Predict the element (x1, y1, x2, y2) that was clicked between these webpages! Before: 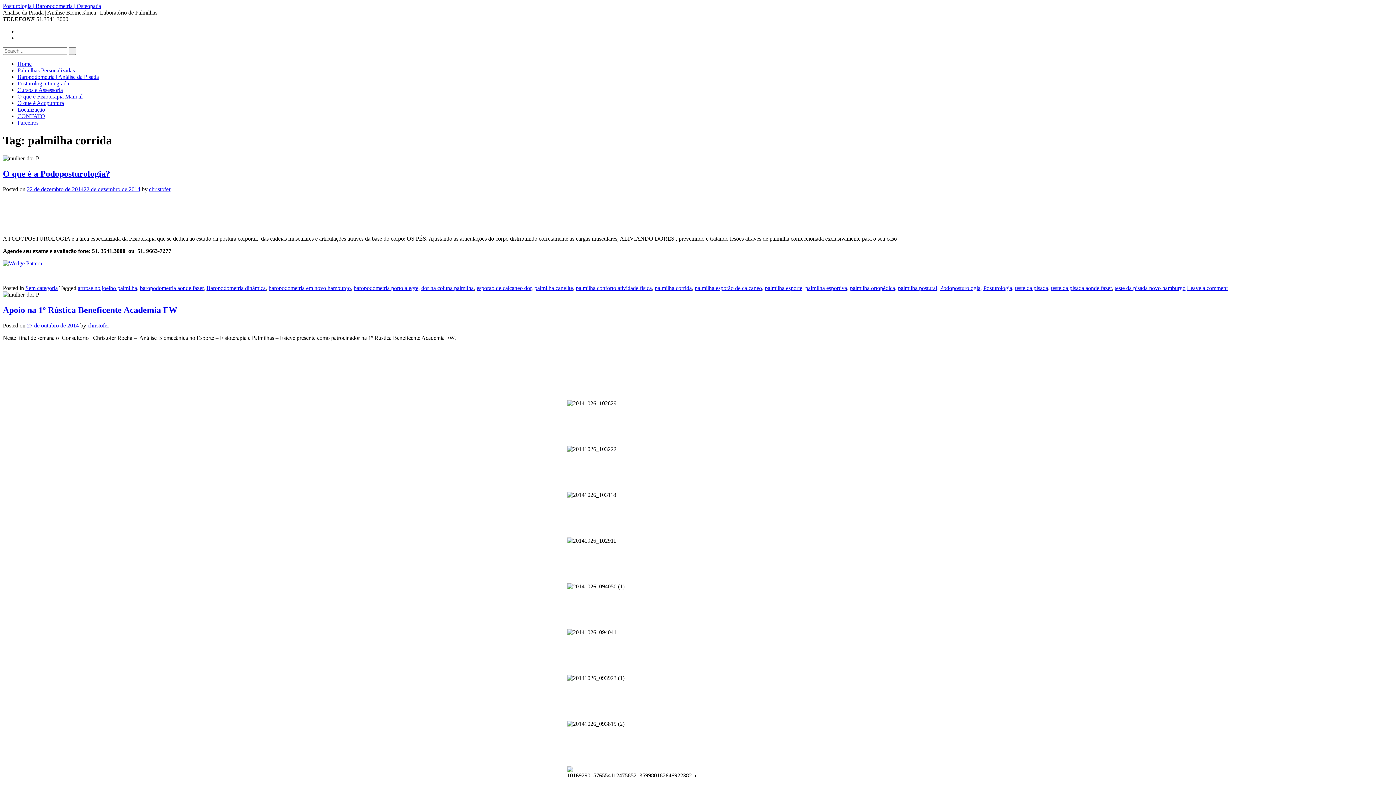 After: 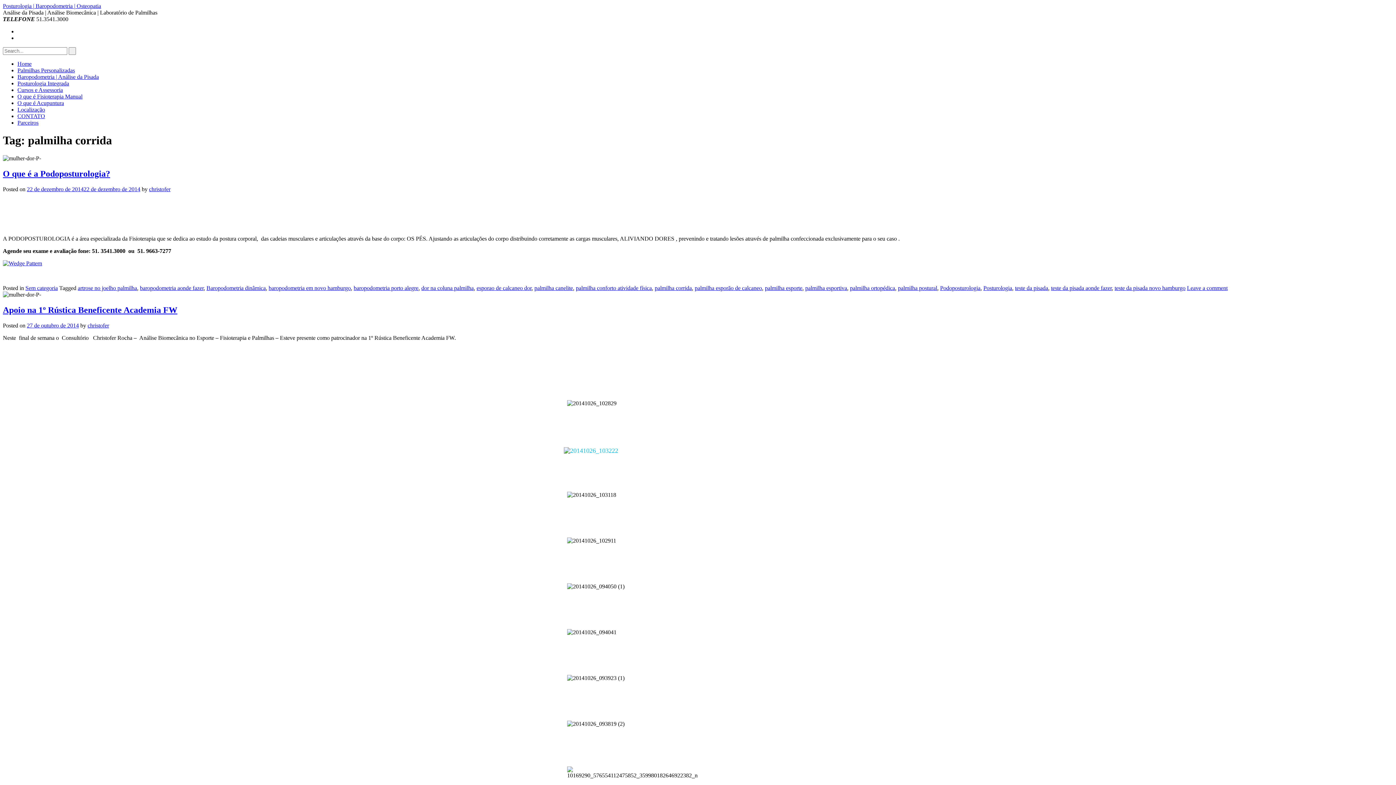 Action: bbox: (567, 413, 632, 452)